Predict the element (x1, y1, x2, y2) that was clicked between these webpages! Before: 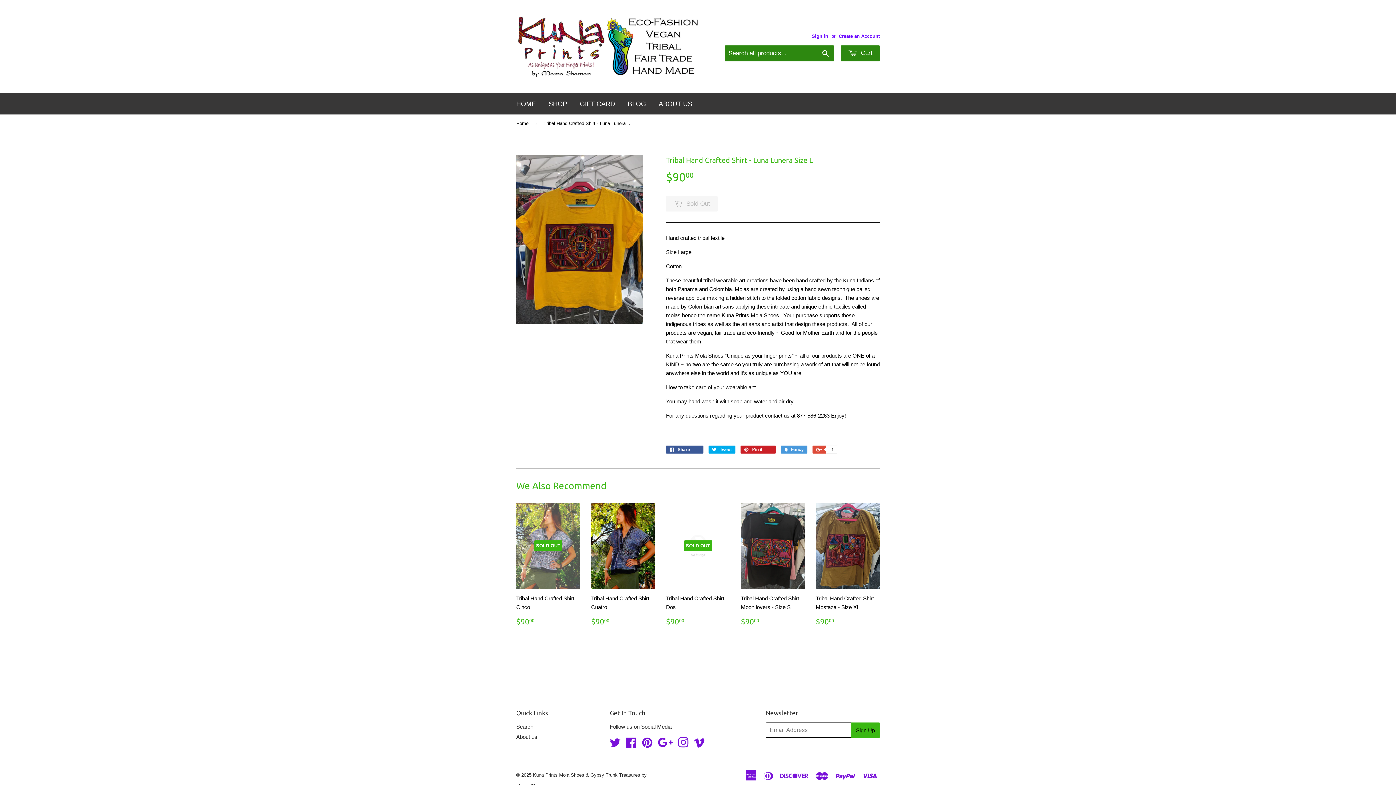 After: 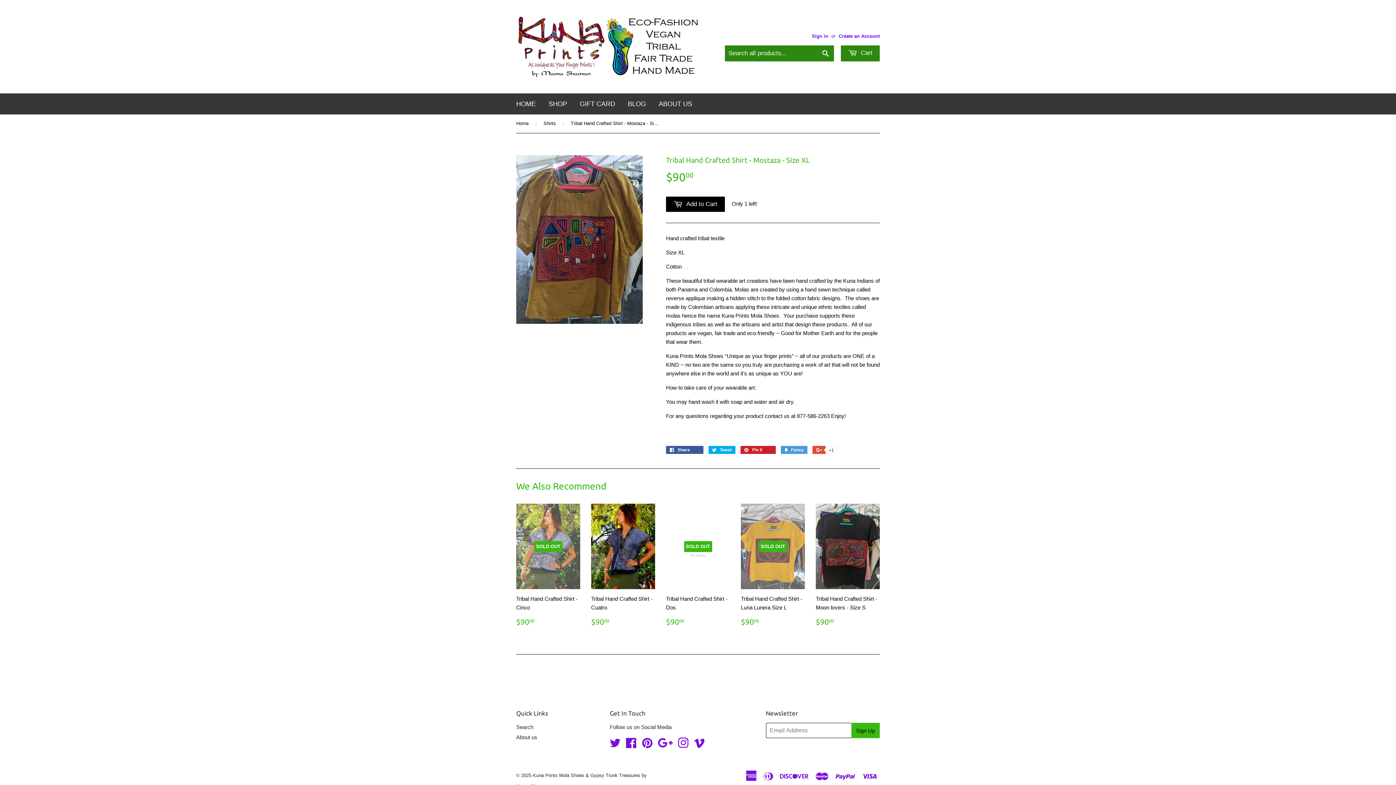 Action: label: Tribal Hand Crafted Shirt - Mostaza - Size XL

Regular price
$9000
$90.00 bbox: (816, 503, 880, 632)